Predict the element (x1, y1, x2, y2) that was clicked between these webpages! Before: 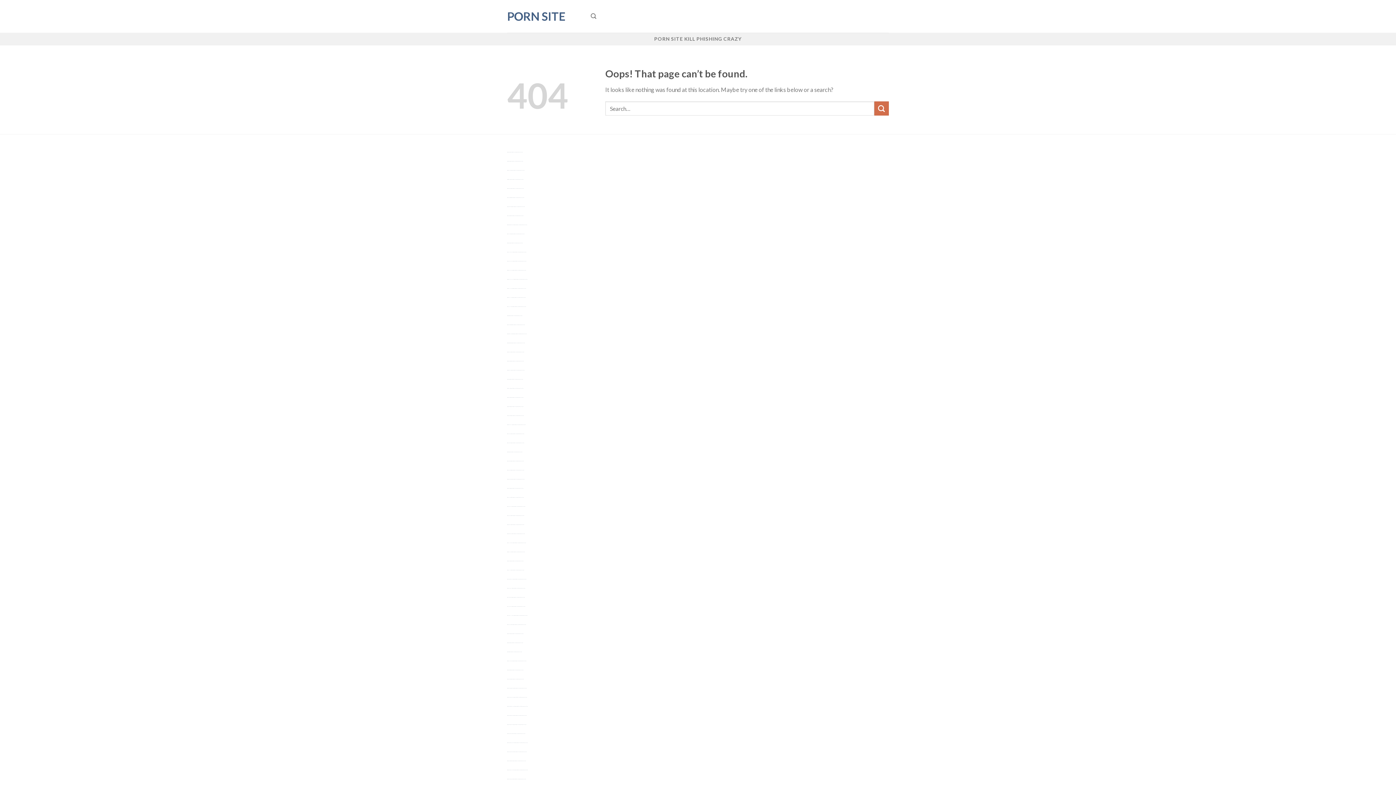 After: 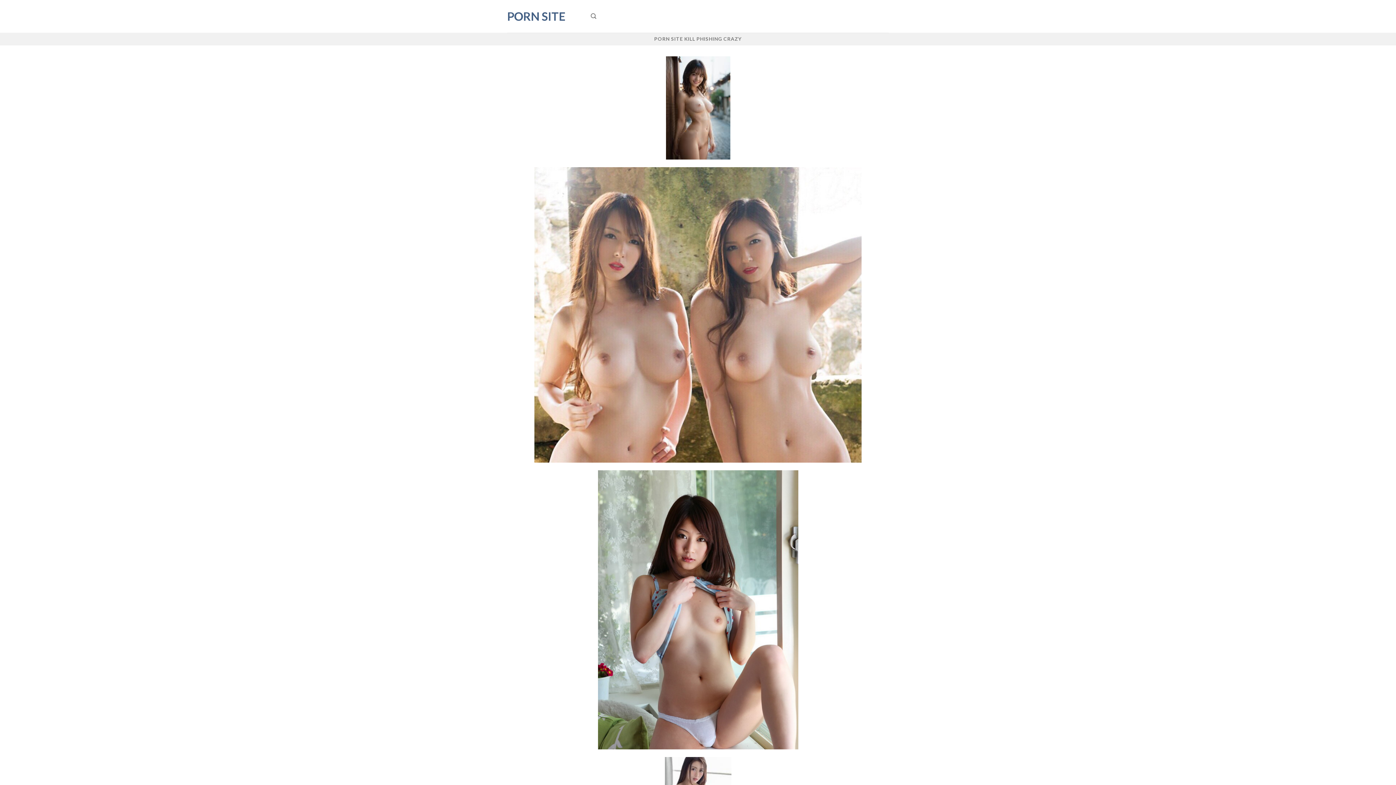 Action: bbox: (507, 624, 526, 625) label: https://sexualitealchimique.com/ is a fuck porn site with adult movies, threesome fuck, gangbang fuck.